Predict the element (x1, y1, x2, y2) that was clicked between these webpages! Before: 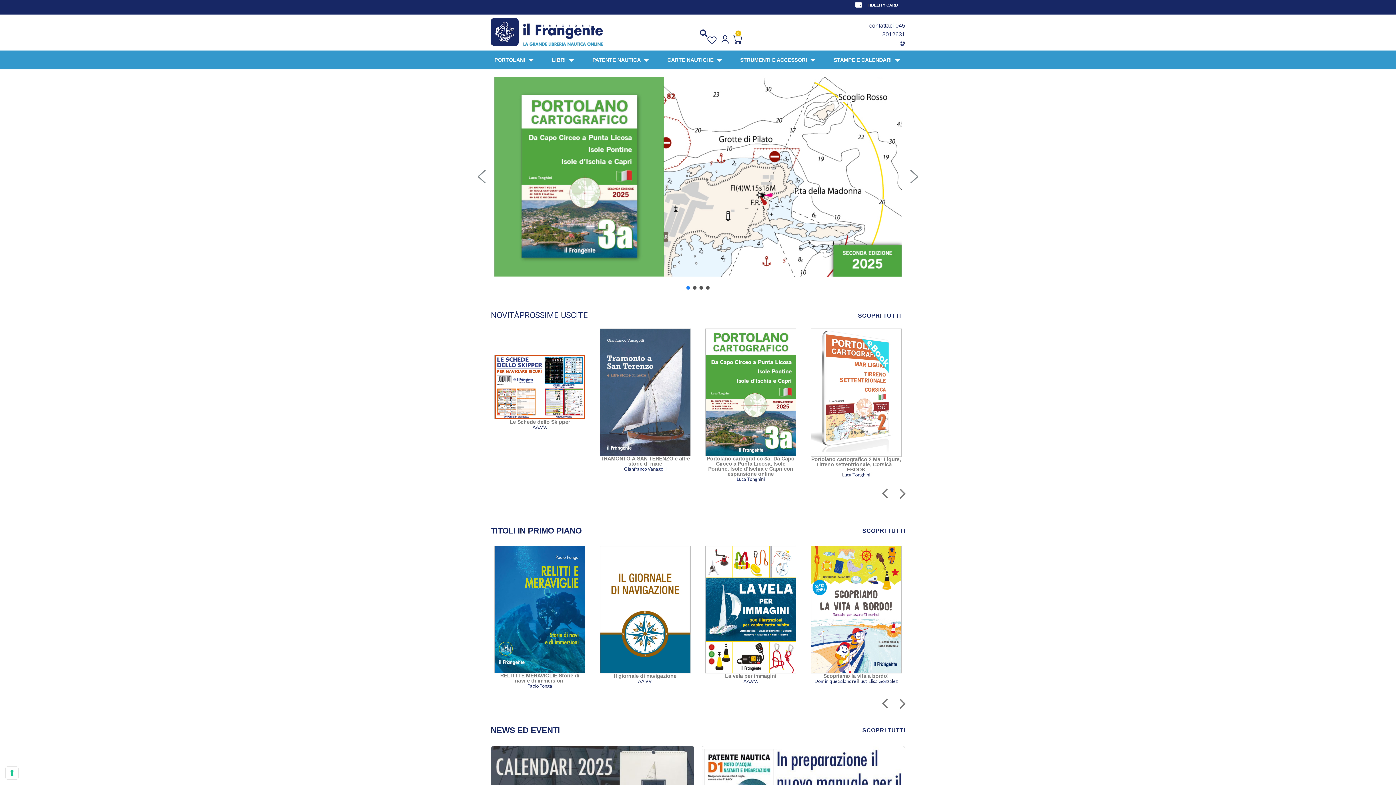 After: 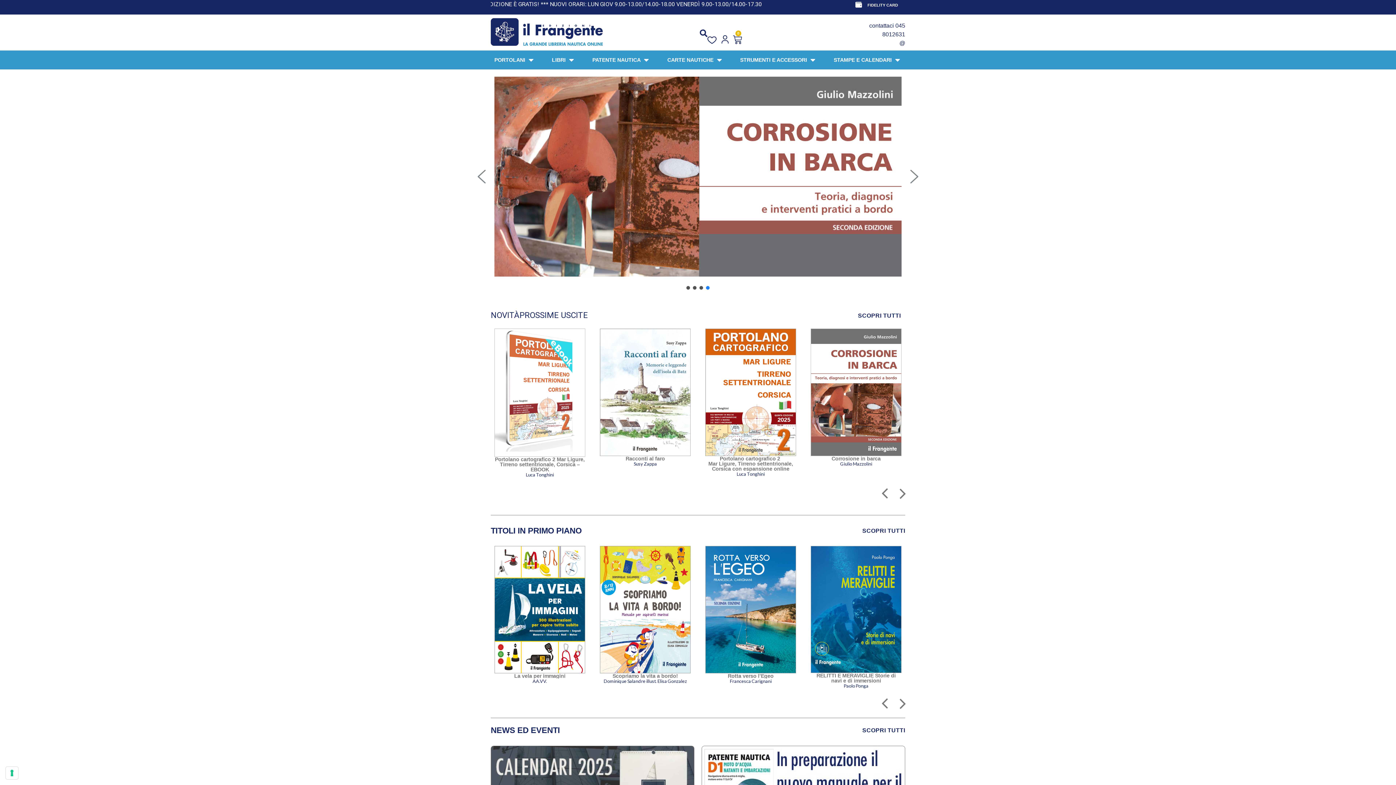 Action: label: Ufficiale del diporto di seconda classe bbox: (706, 286, 709, 289)